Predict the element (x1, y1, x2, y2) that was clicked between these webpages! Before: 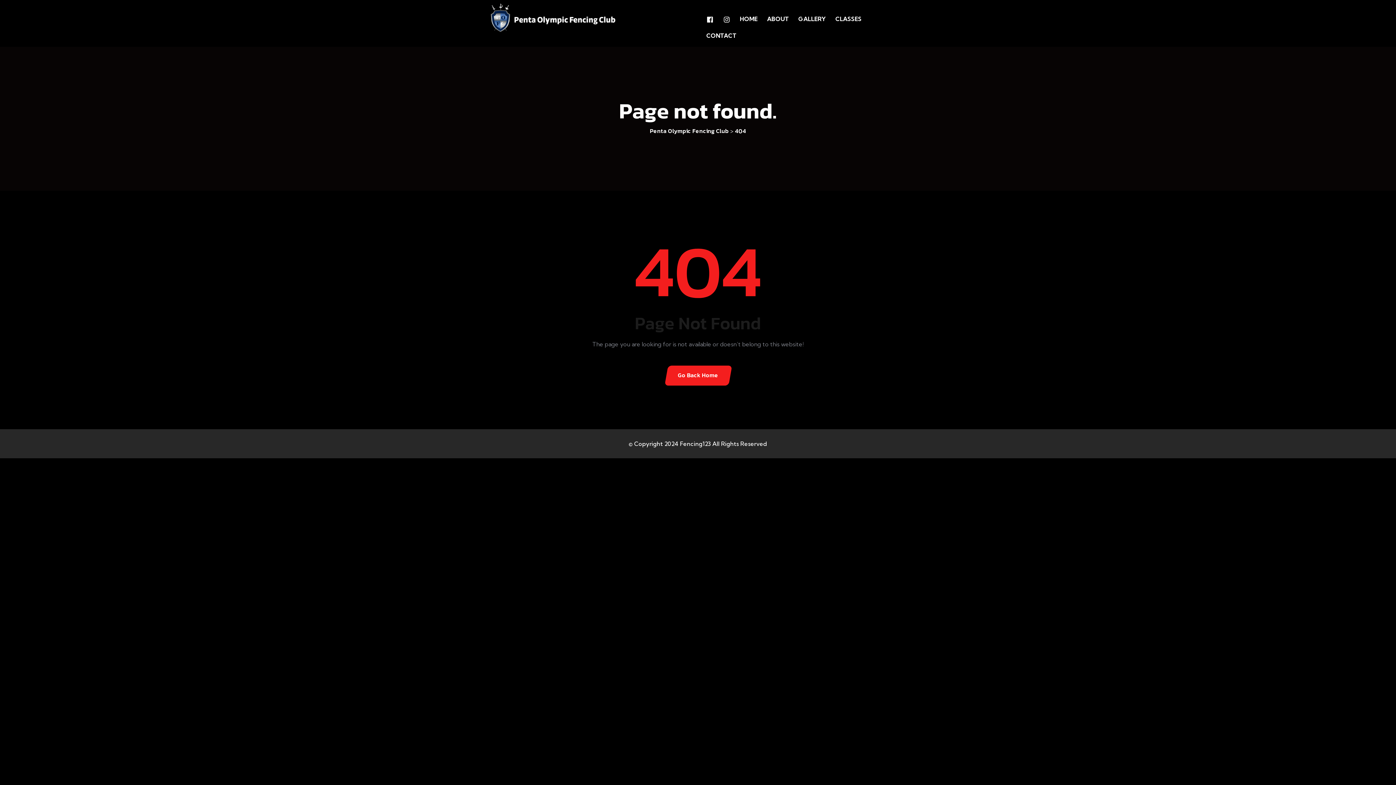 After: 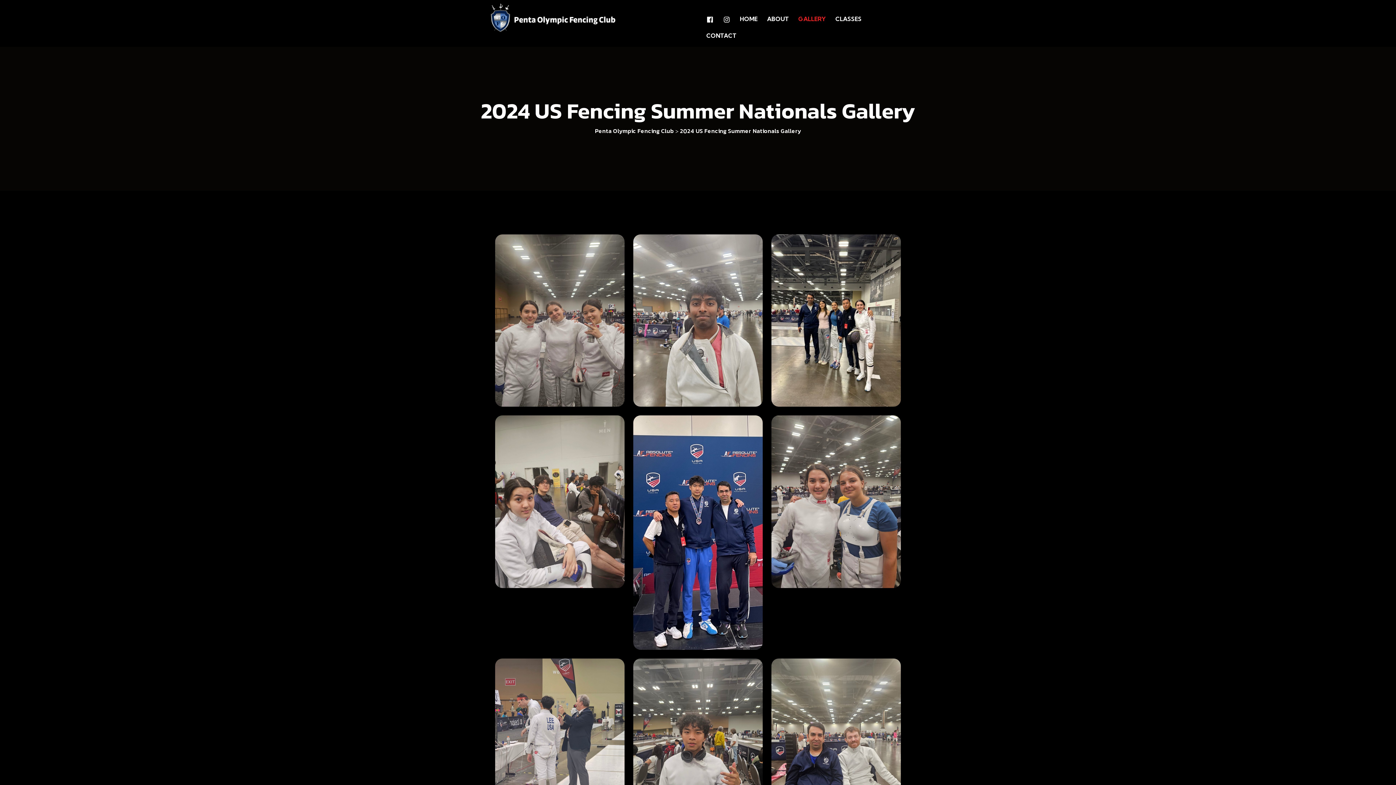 Action: label: GALLERY bbox: (793, 11, 830, 26)